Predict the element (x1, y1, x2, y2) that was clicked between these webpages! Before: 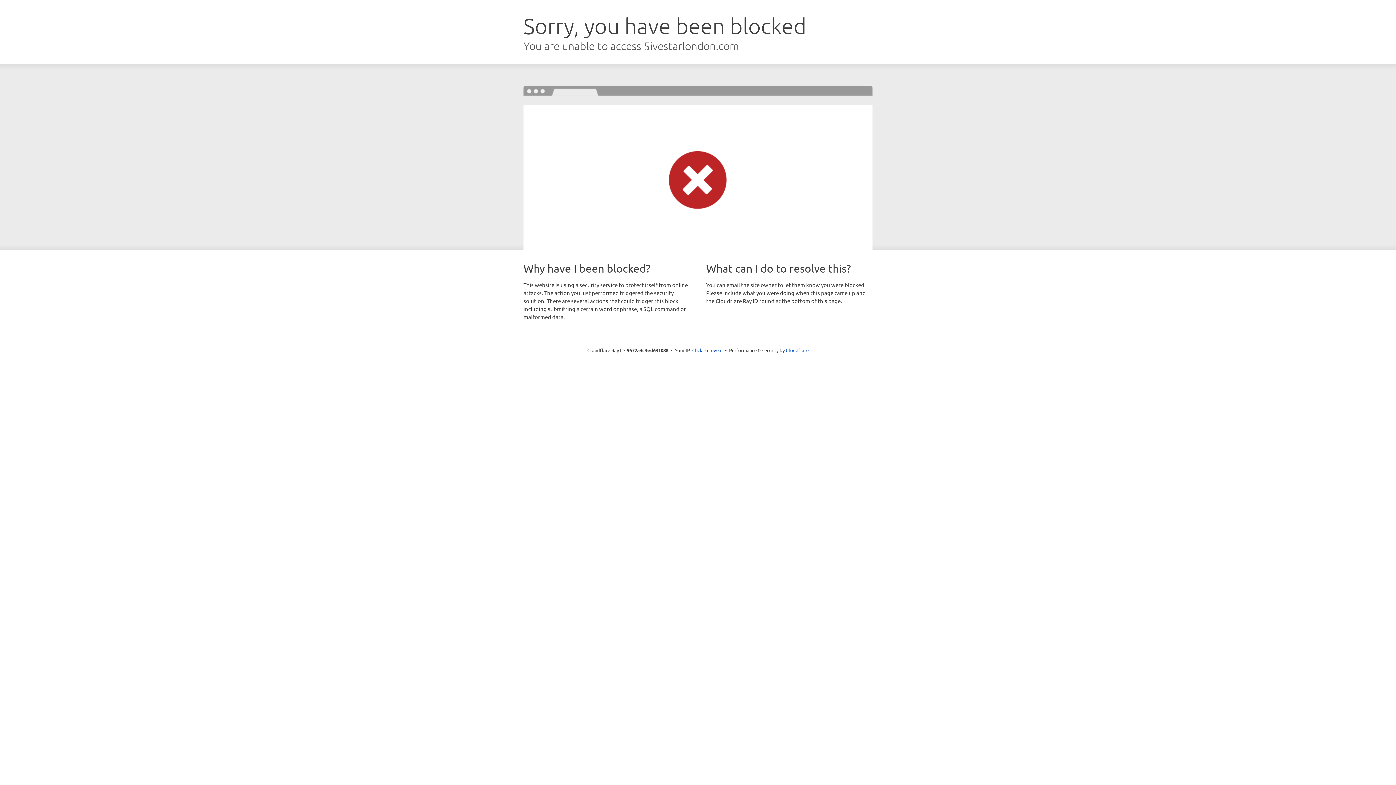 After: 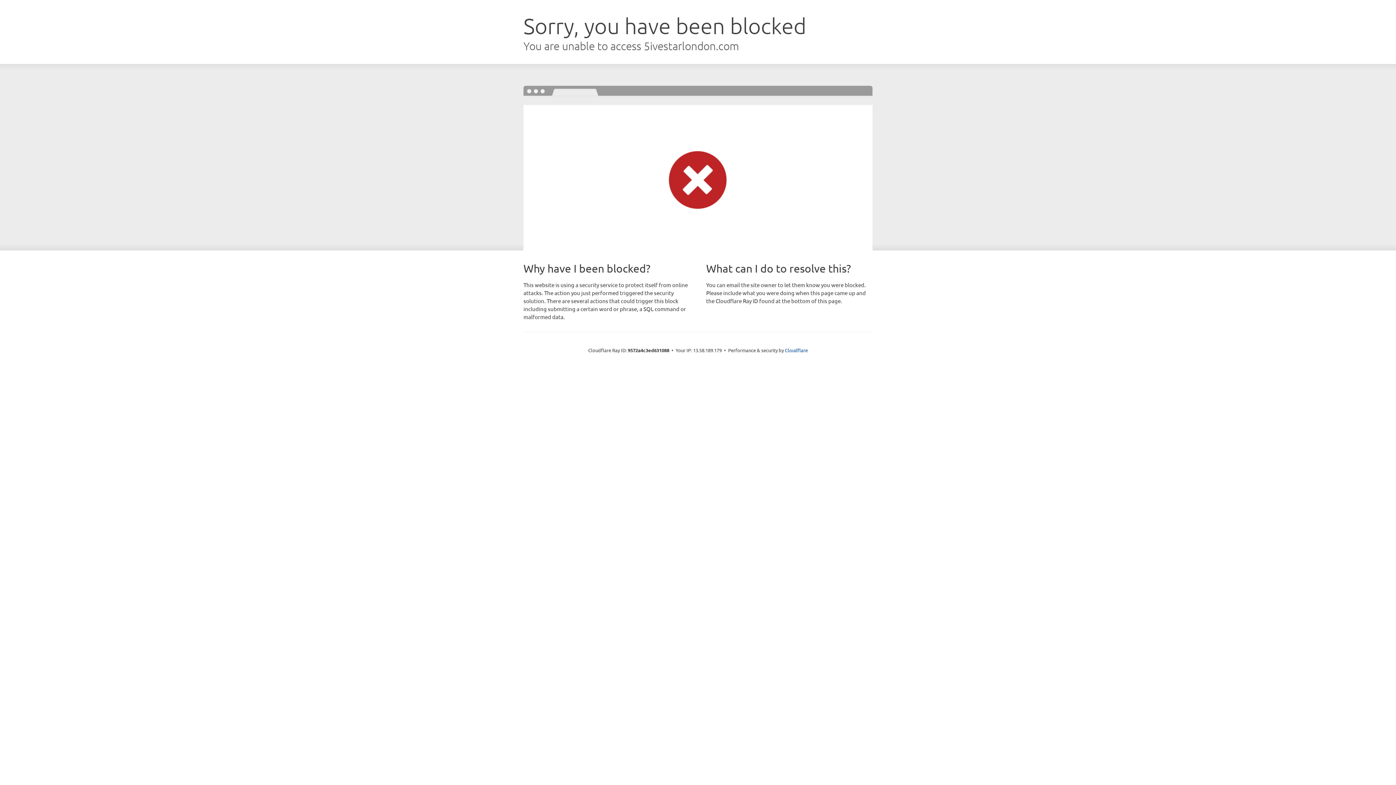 Action: bbox: (692, 346, 722, 353) label: Click to reveal